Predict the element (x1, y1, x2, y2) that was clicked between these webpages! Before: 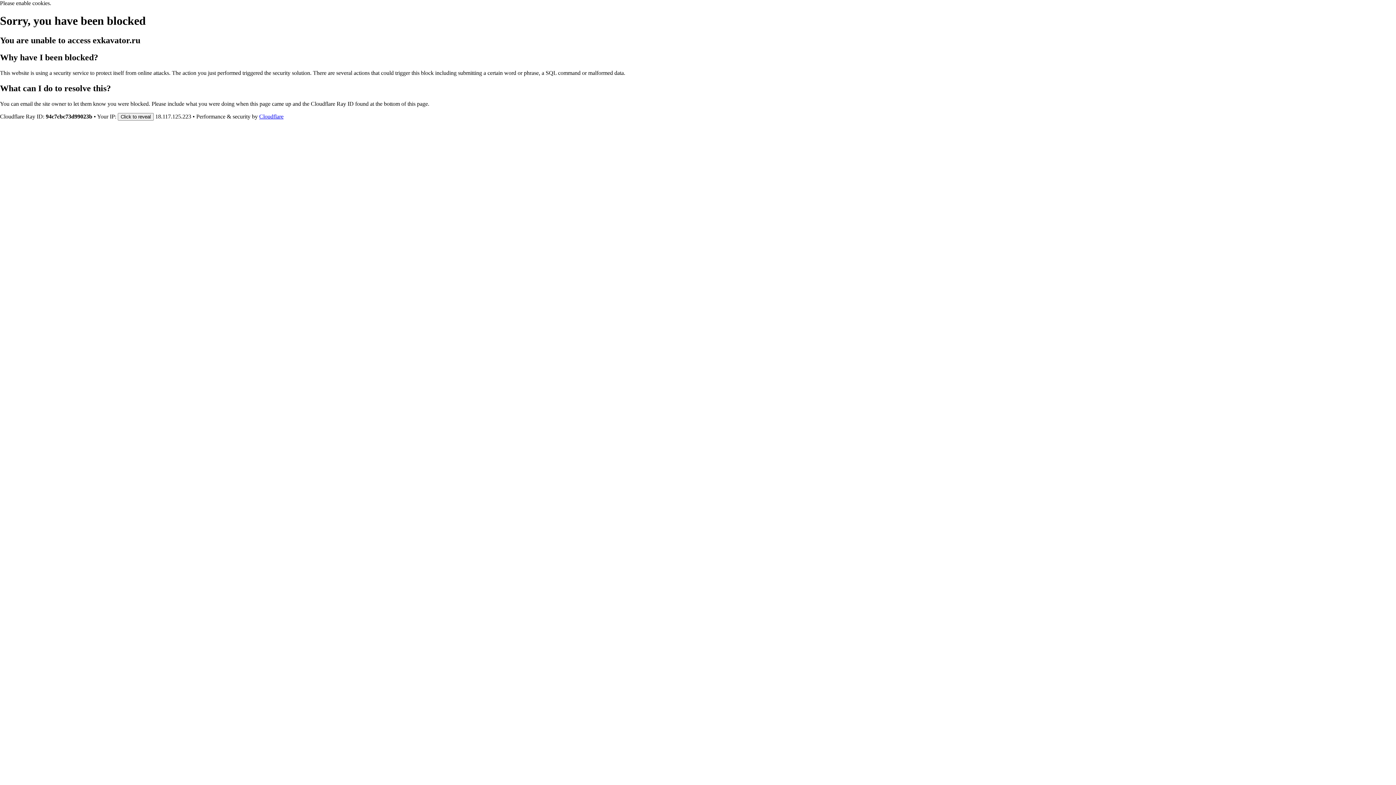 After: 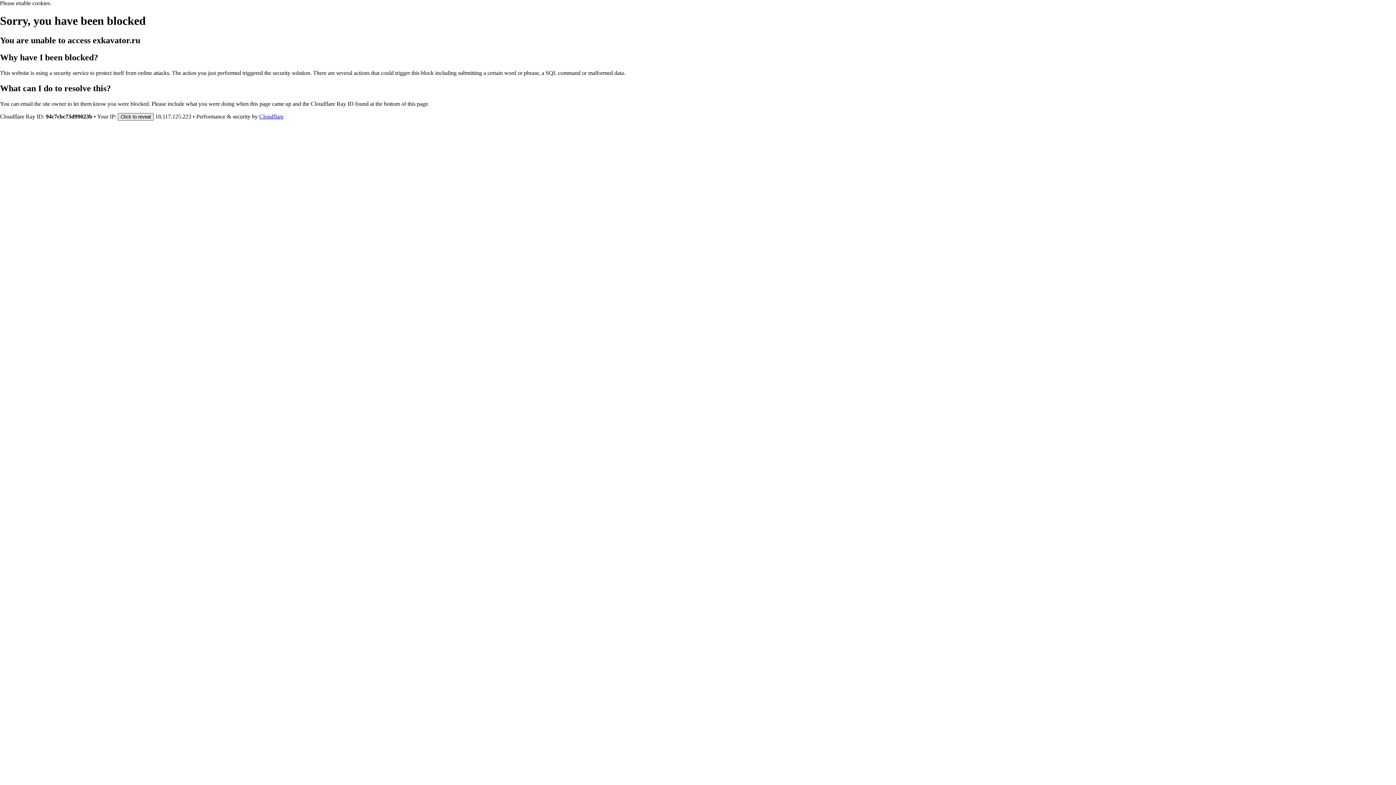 Action: label: Click to reveal bbox: (117, 112, 153, 120)